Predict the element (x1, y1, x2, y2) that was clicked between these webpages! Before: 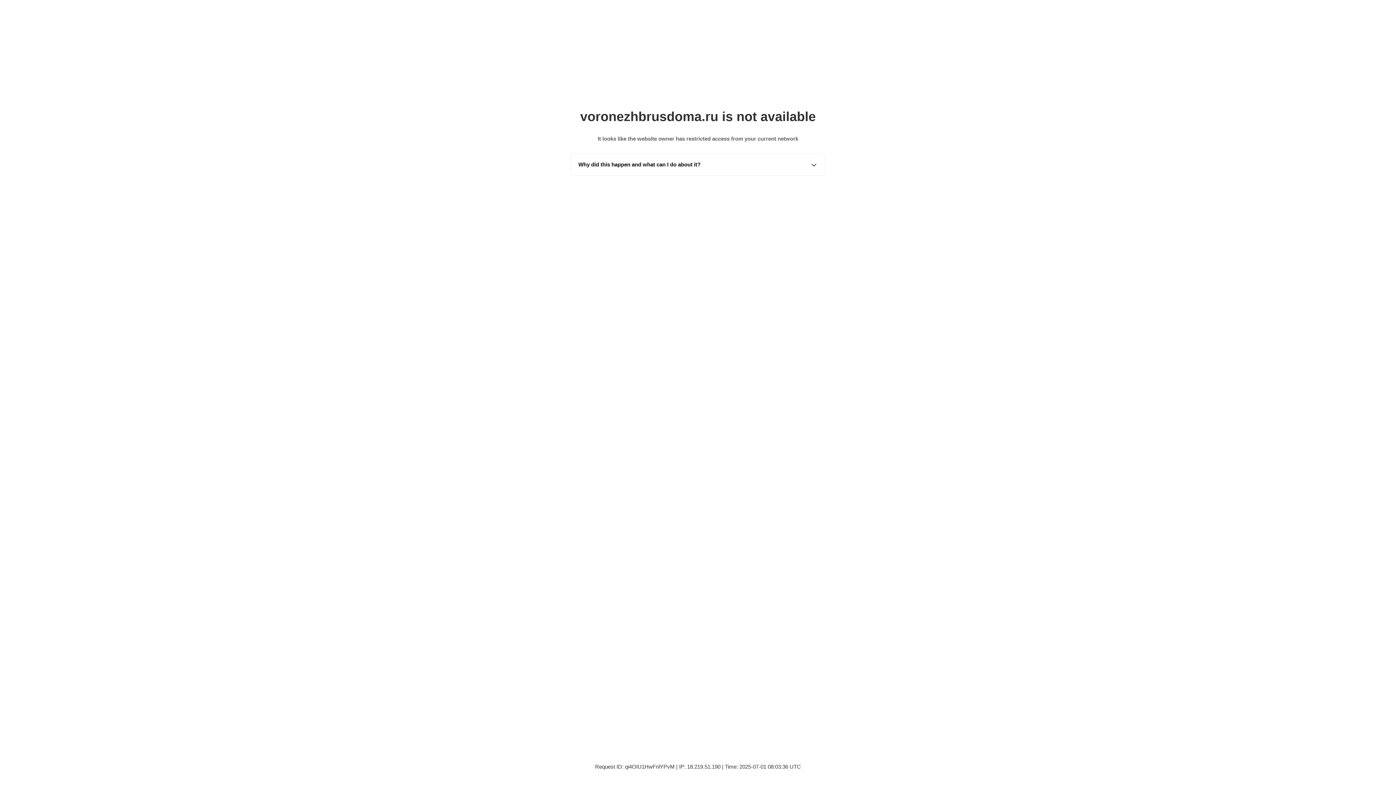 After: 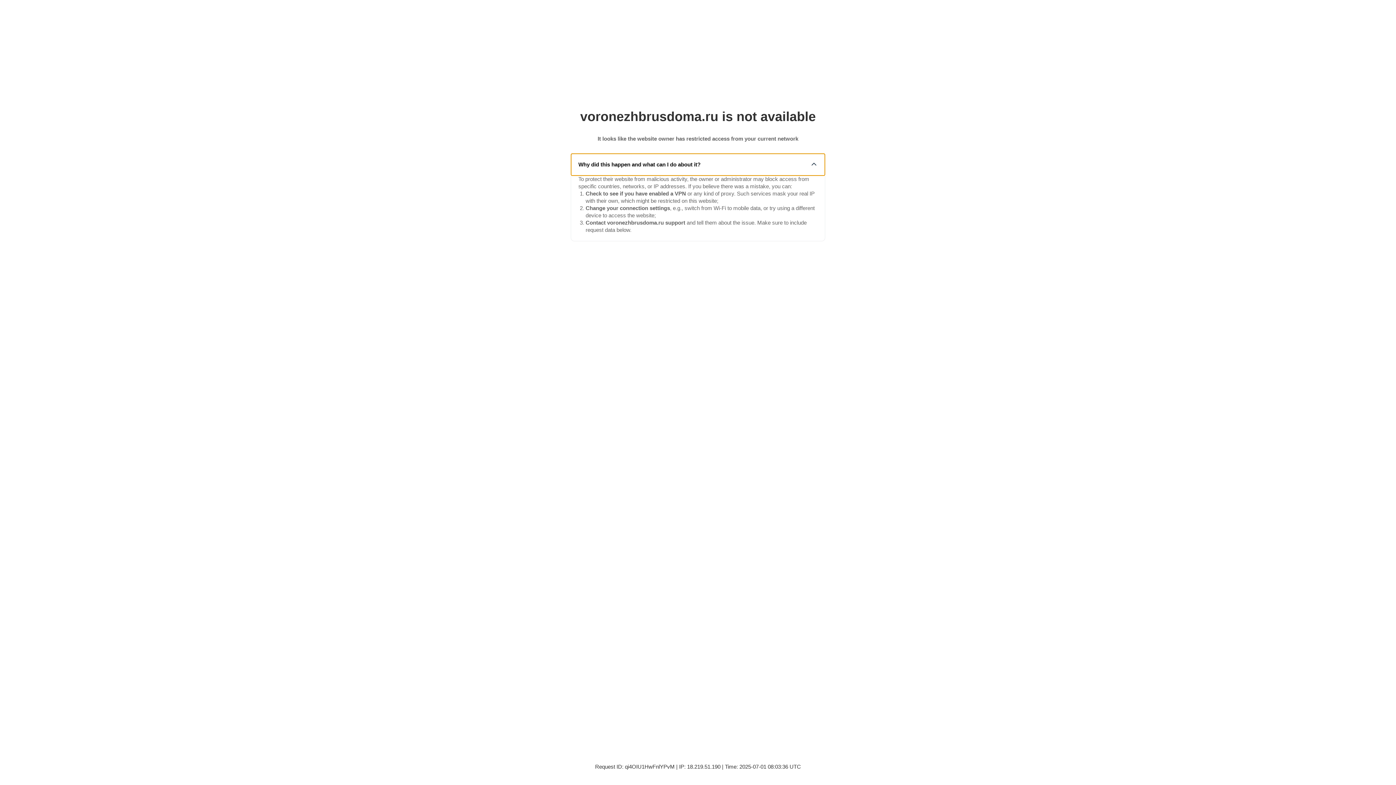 Action: label: Why did this happen and what can I do about it? bbox: (571, 153, 825, 175)